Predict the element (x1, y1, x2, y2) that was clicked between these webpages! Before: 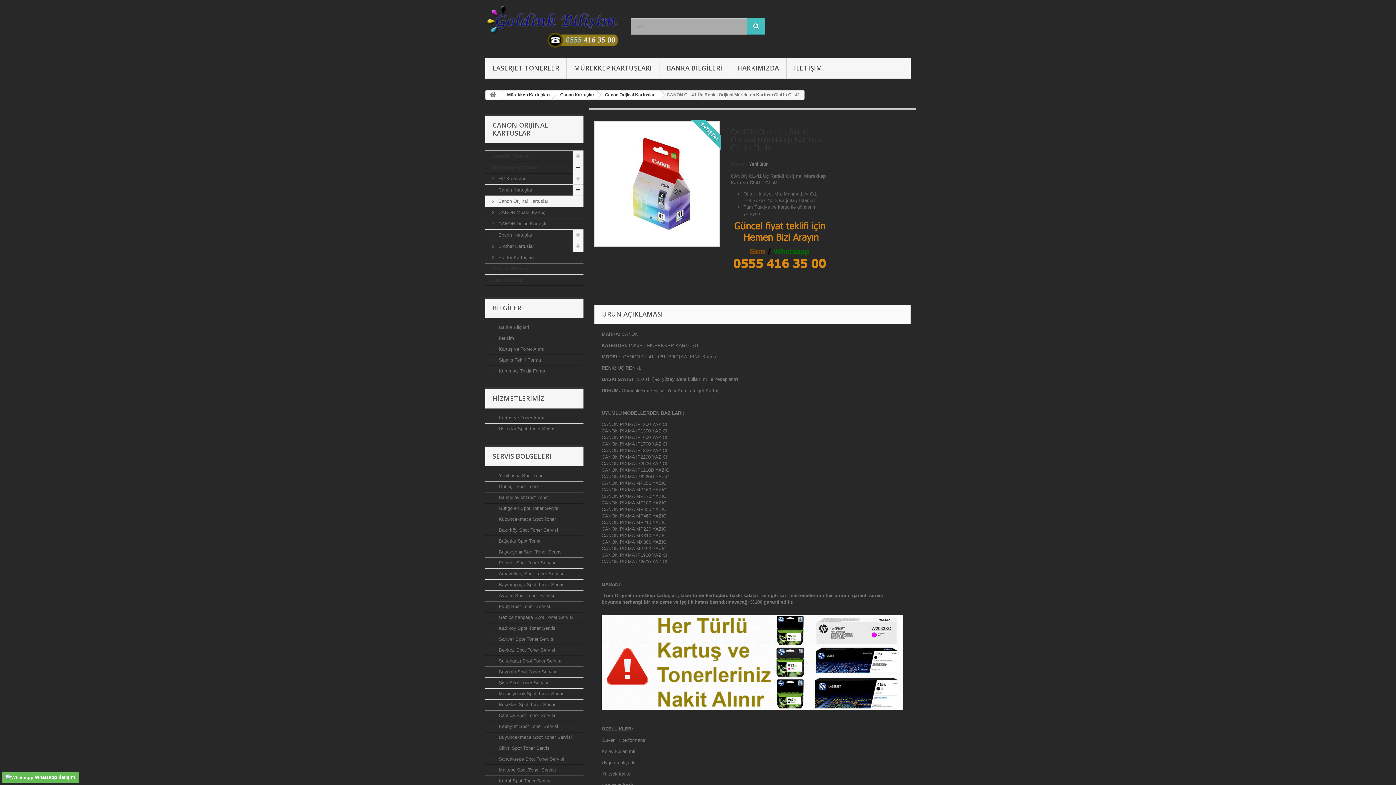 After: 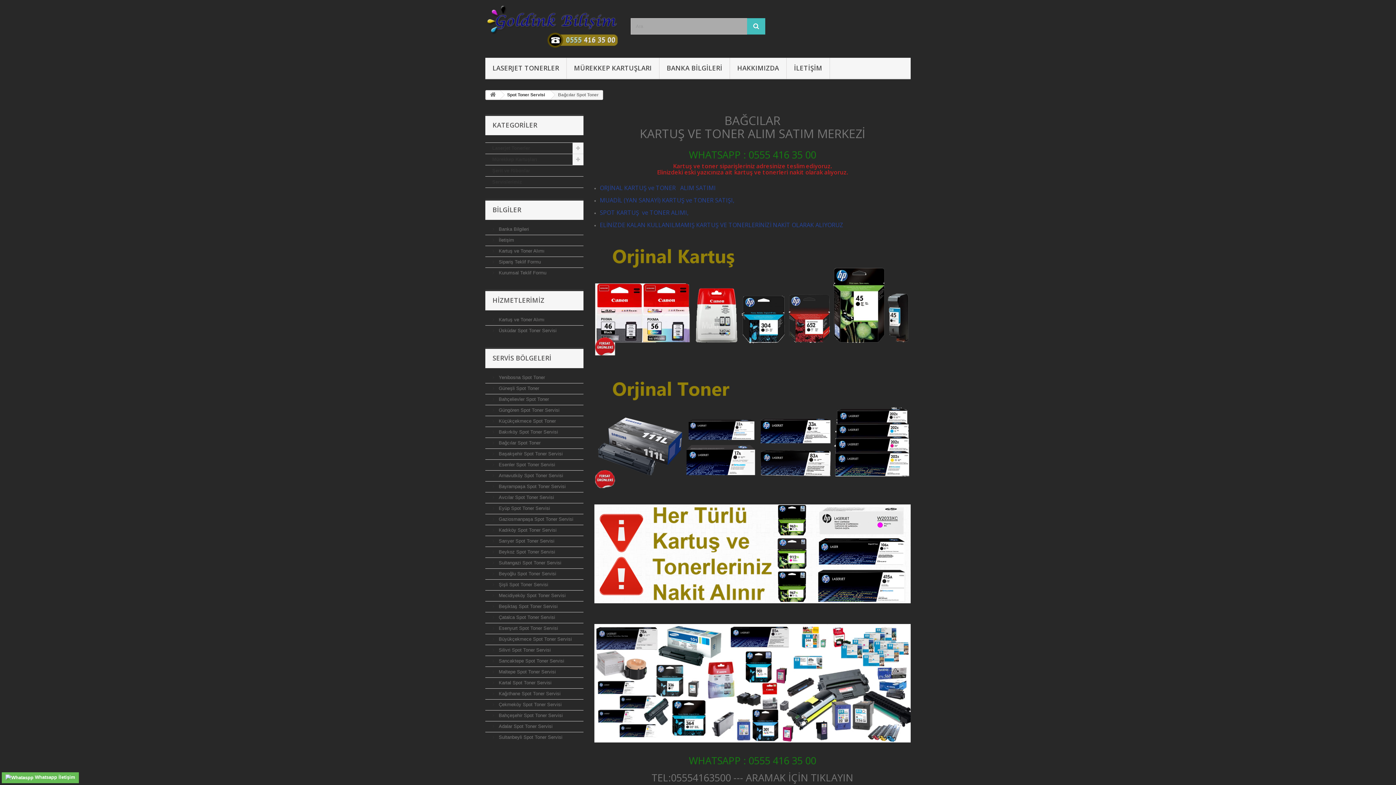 Action: bbox: (492, 538, 540, 544) label:  Bağcılar Spot Toner